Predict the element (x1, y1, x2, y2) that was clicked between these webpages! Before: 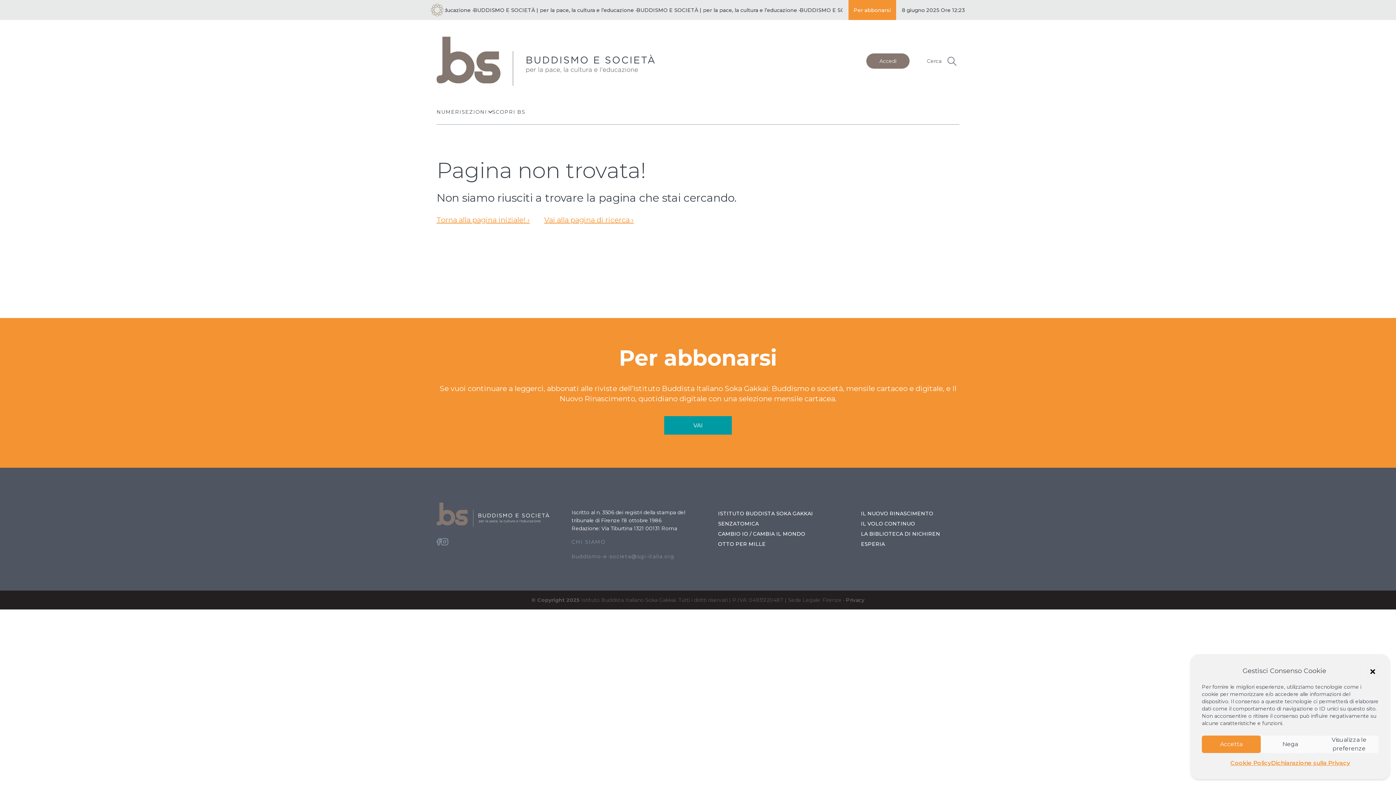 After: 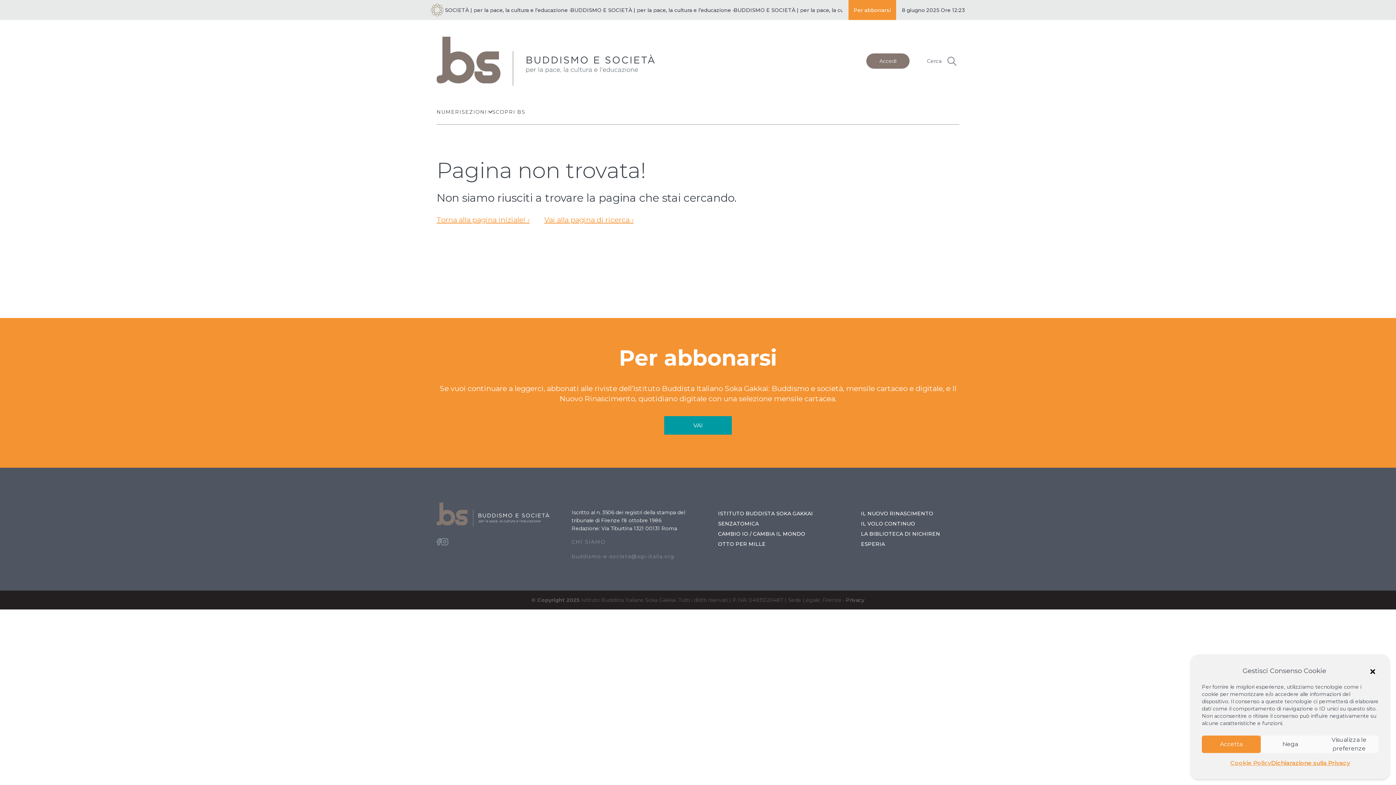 Action: label: Cookie Policy bbox: (1230, 759, 1271, 768)